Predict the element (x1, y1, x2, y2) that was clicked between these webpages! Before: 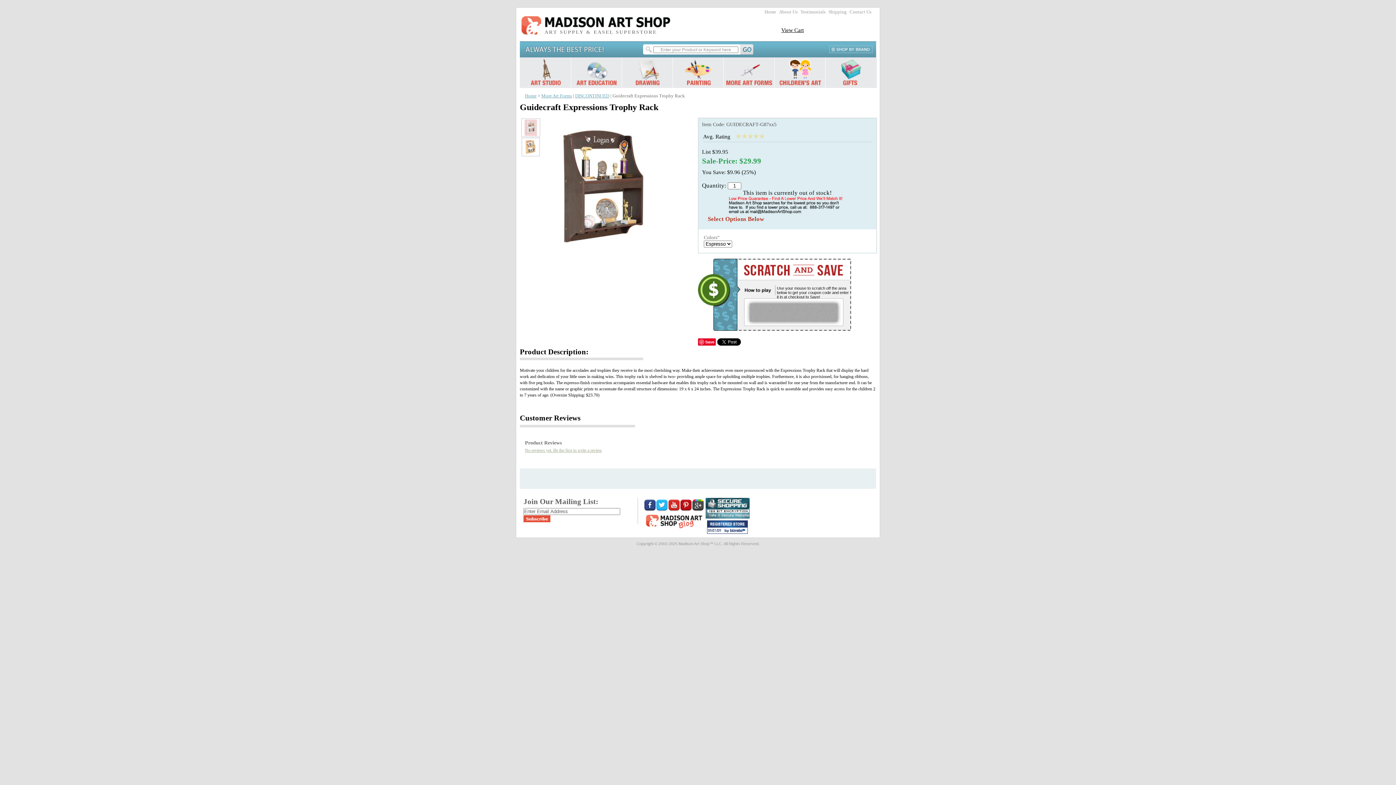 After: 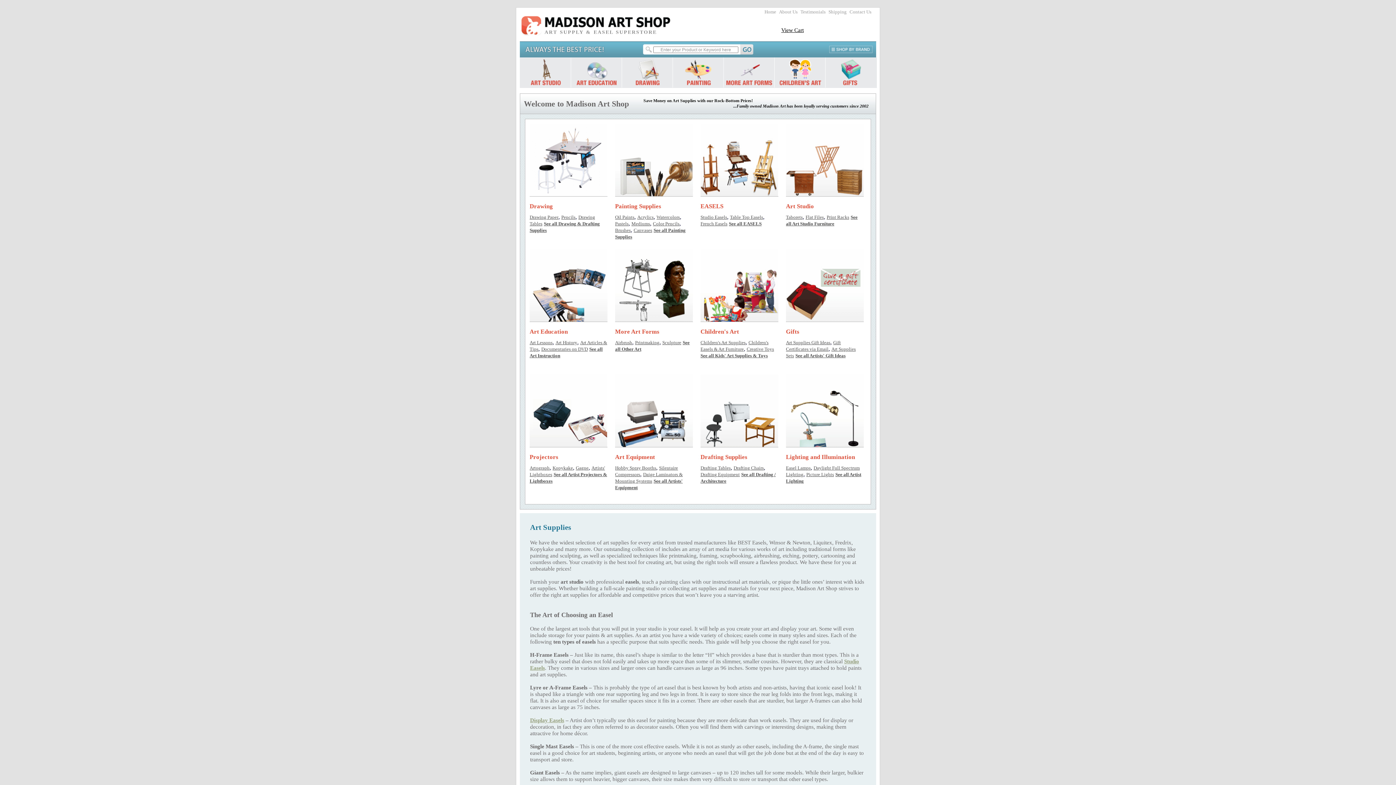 Action: bbox: (525, 93, 536, 98) label: Home